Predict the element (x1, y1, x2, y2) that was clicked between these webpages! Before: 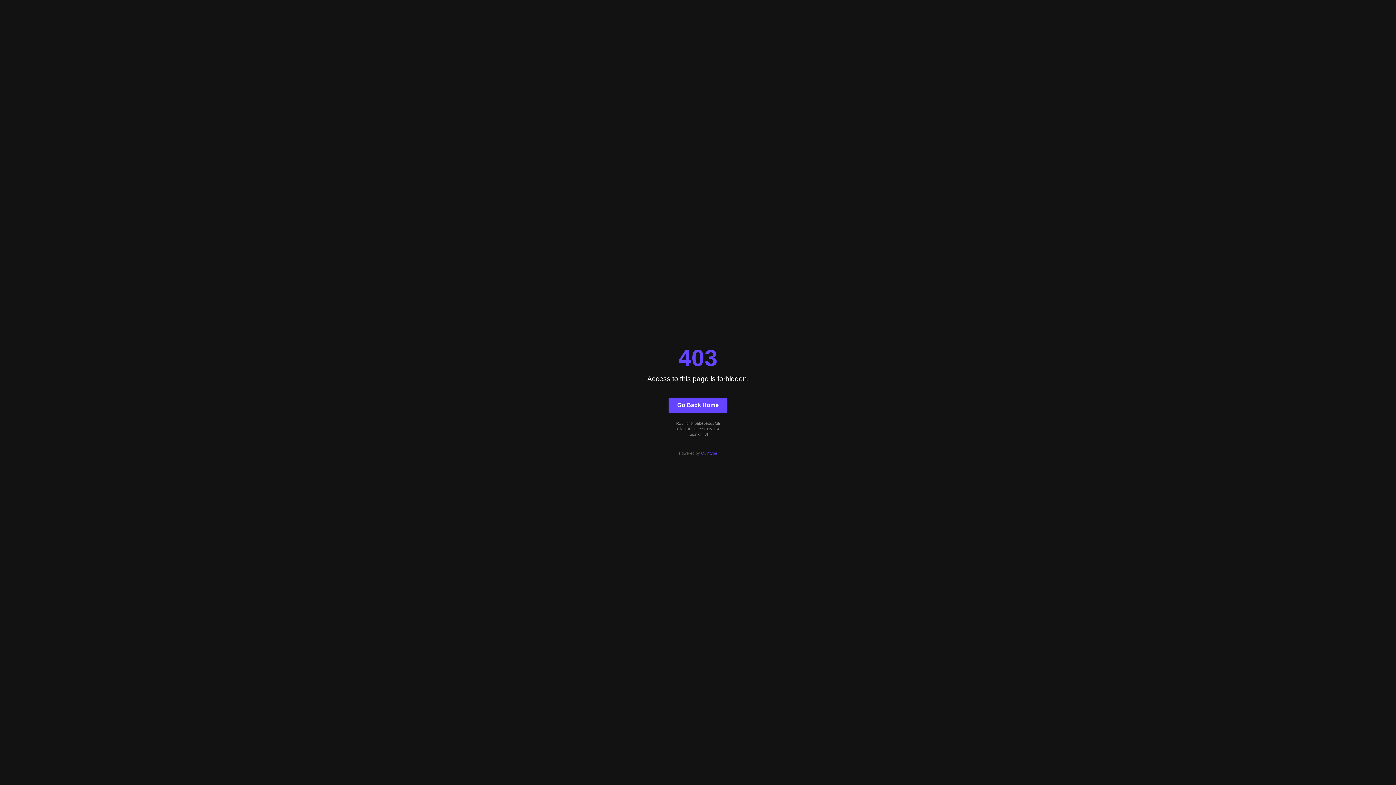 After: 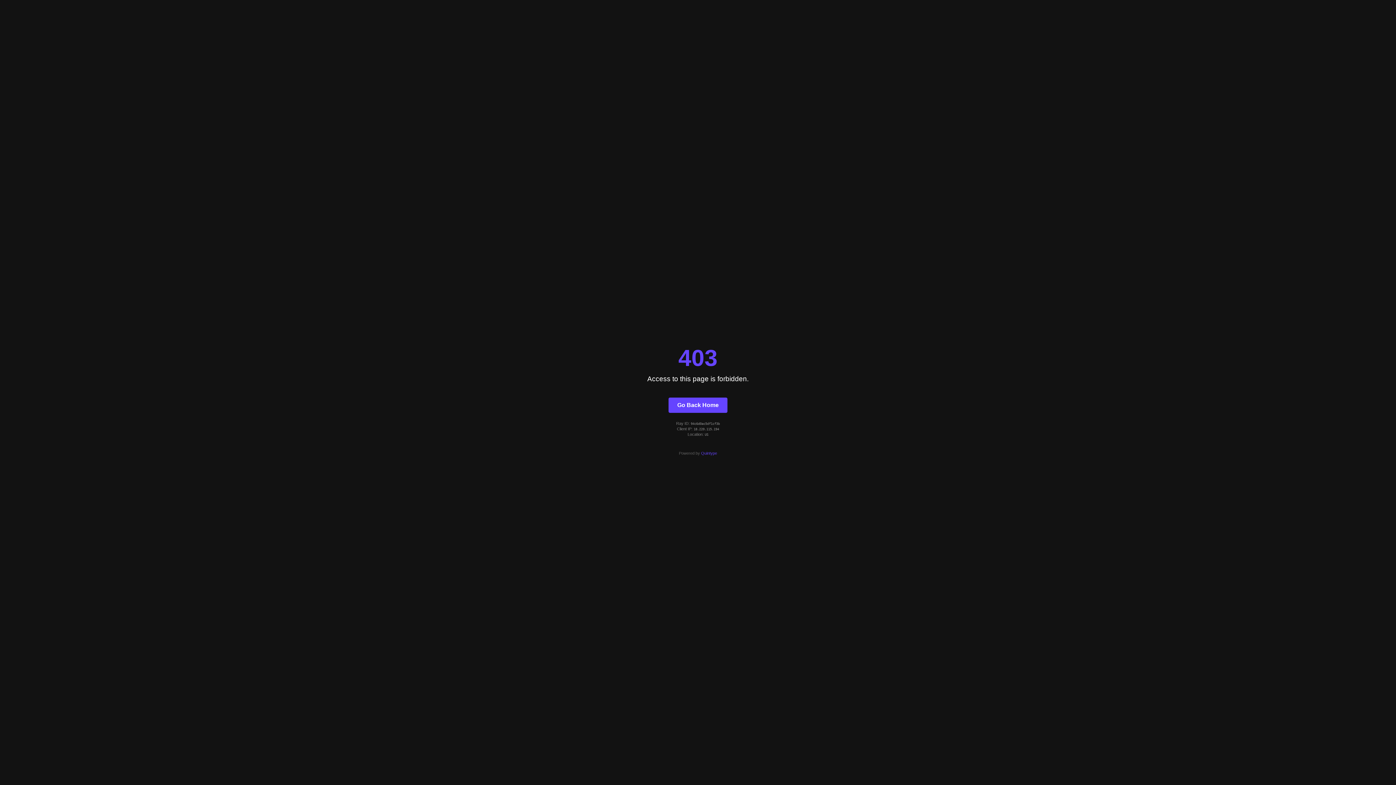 Action: label: Go Back Home bbox: (668, 397, 727, 412)